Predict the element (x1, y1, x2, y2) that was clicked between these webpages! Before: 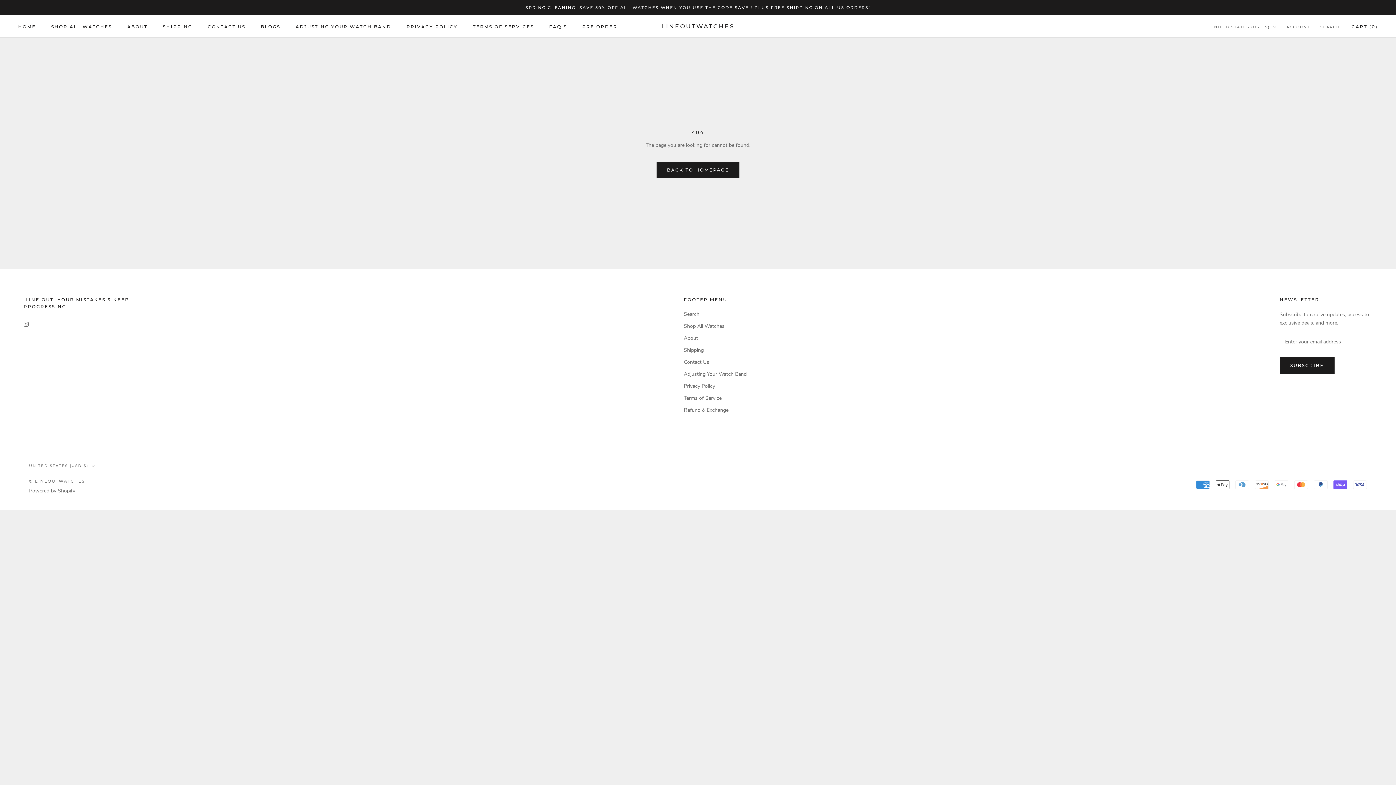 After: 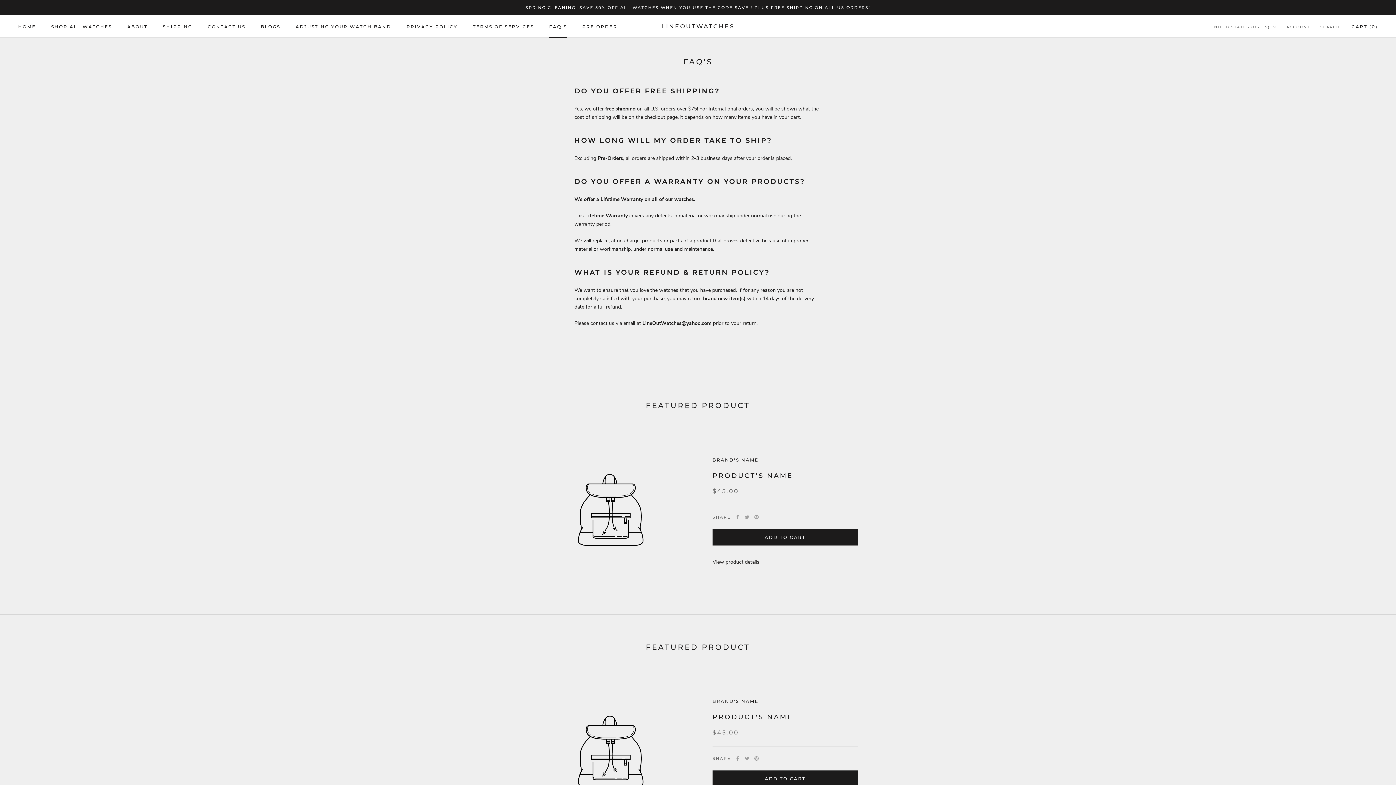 Action: bbox: (549, 23, 567, 29) label: FAQ'S
FAQ'S